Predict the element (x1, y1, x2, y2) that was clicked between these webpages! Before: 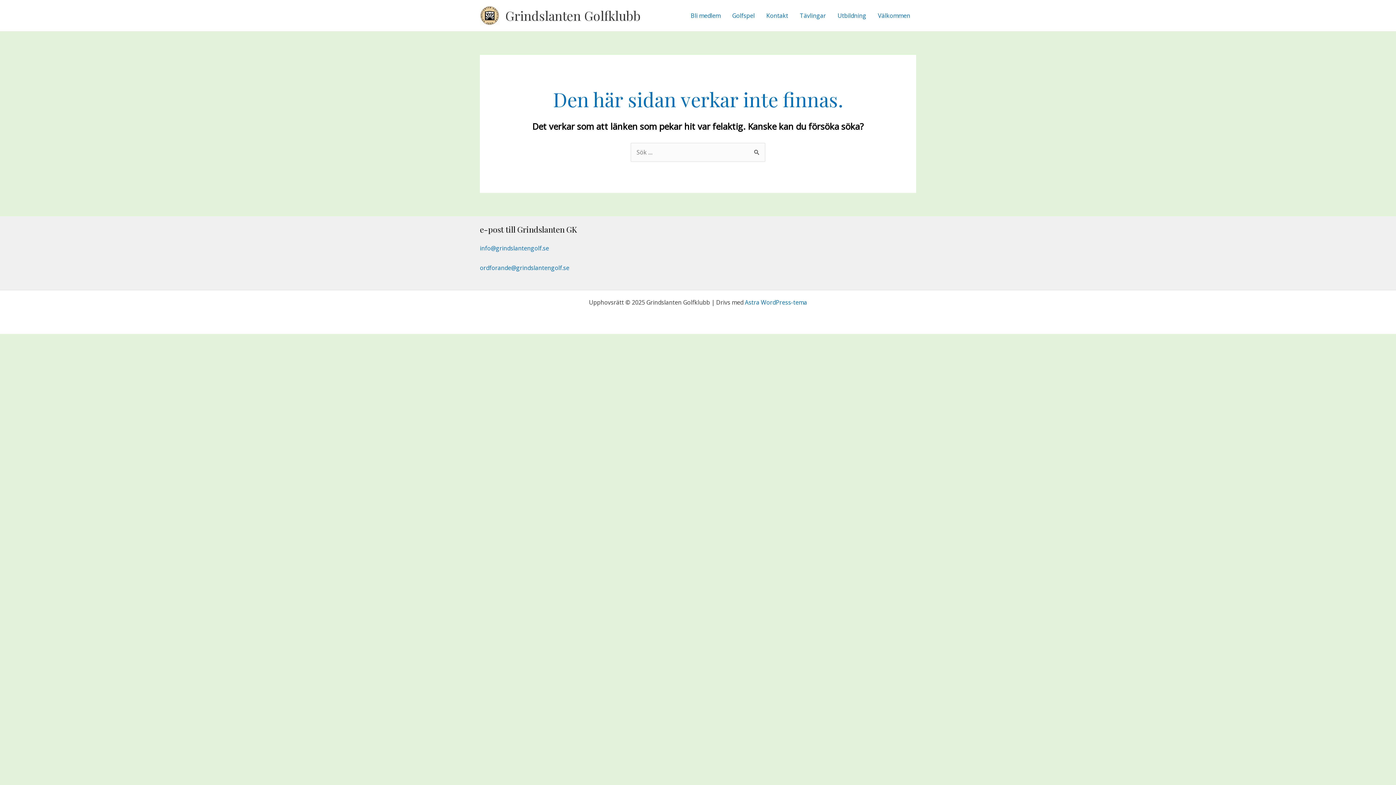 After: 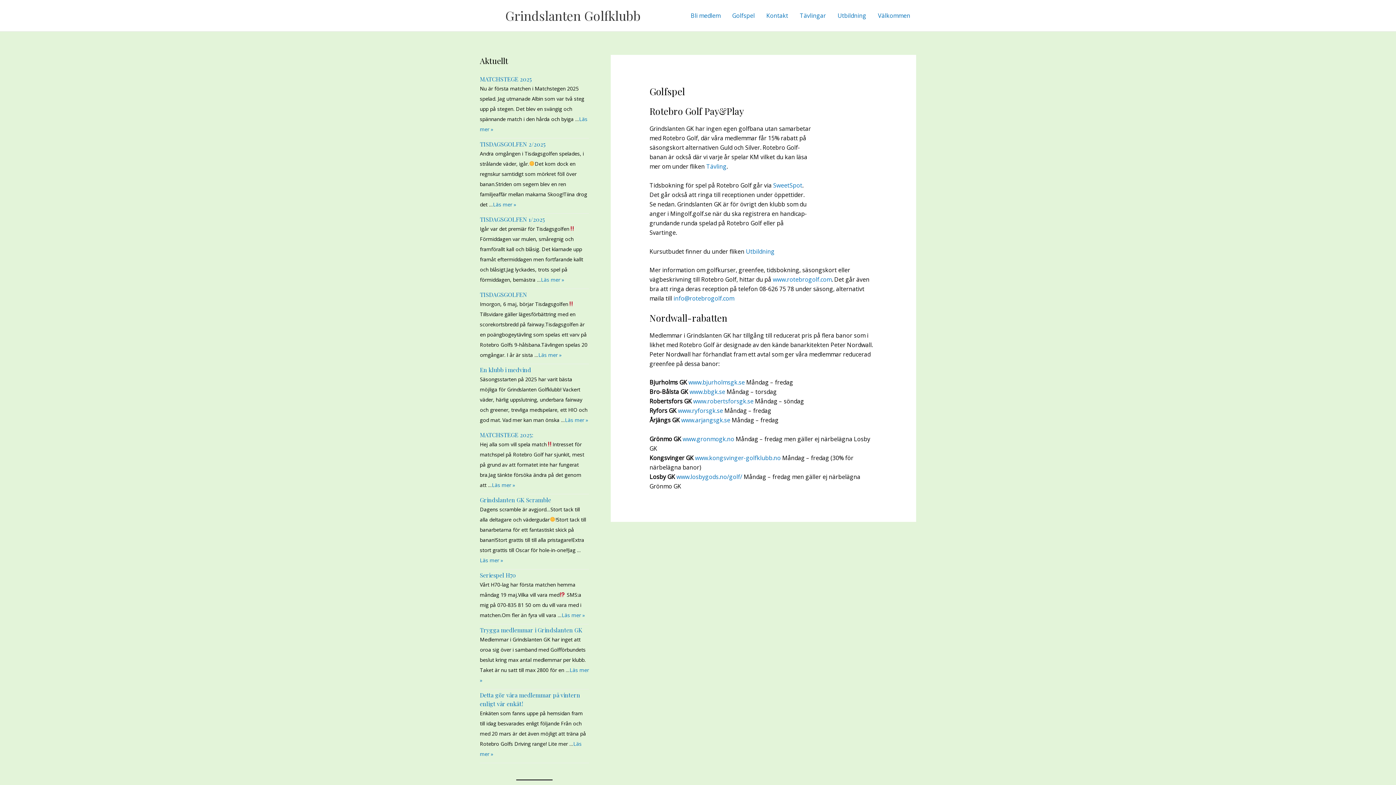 Action: bbox: (726, 10, 760, 21) label: Golfspel